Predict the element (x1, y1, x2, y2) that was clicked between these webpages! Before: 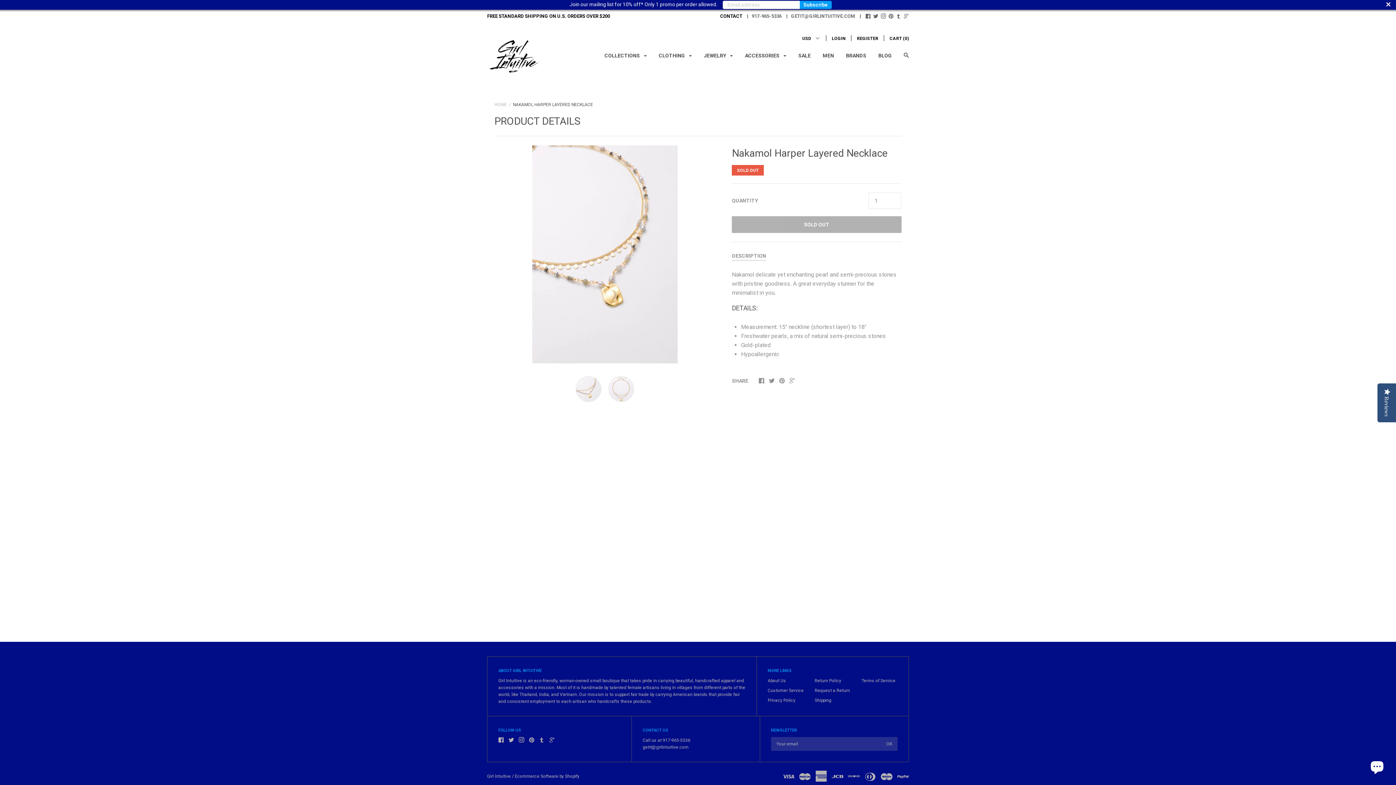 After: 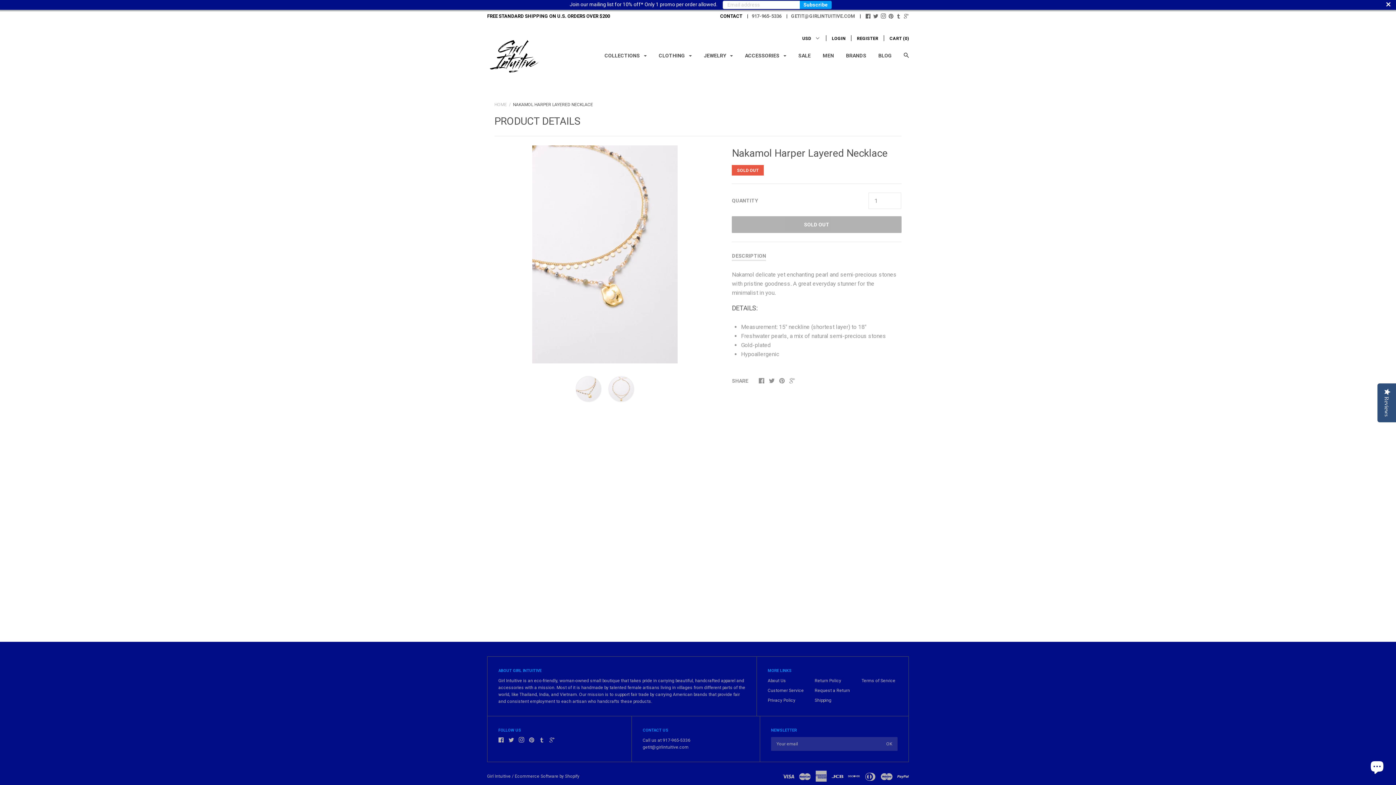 Action: label: Join our mailing list for 10% off* Only 1 promo per order allowed. 
Subscribe bbox: (0, 0, 1396, 9)